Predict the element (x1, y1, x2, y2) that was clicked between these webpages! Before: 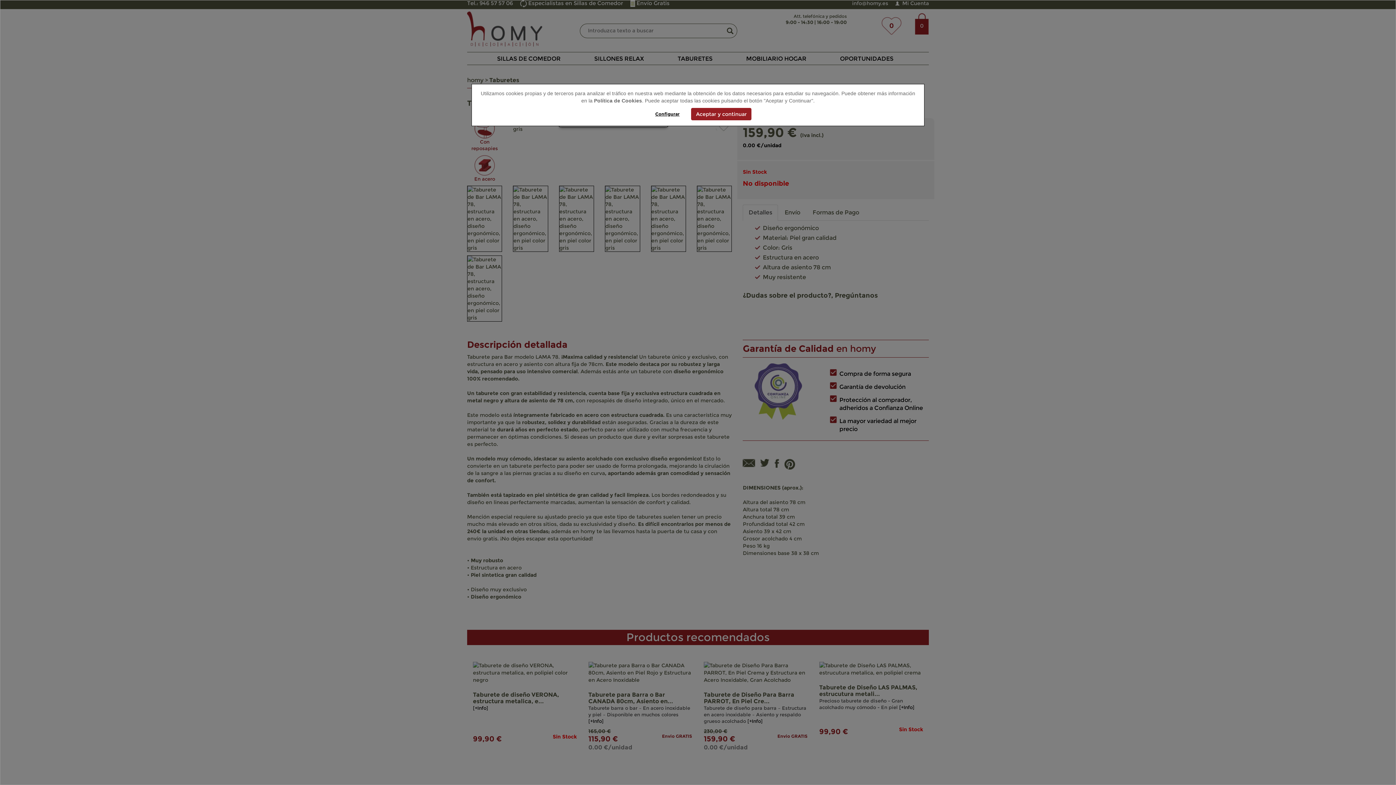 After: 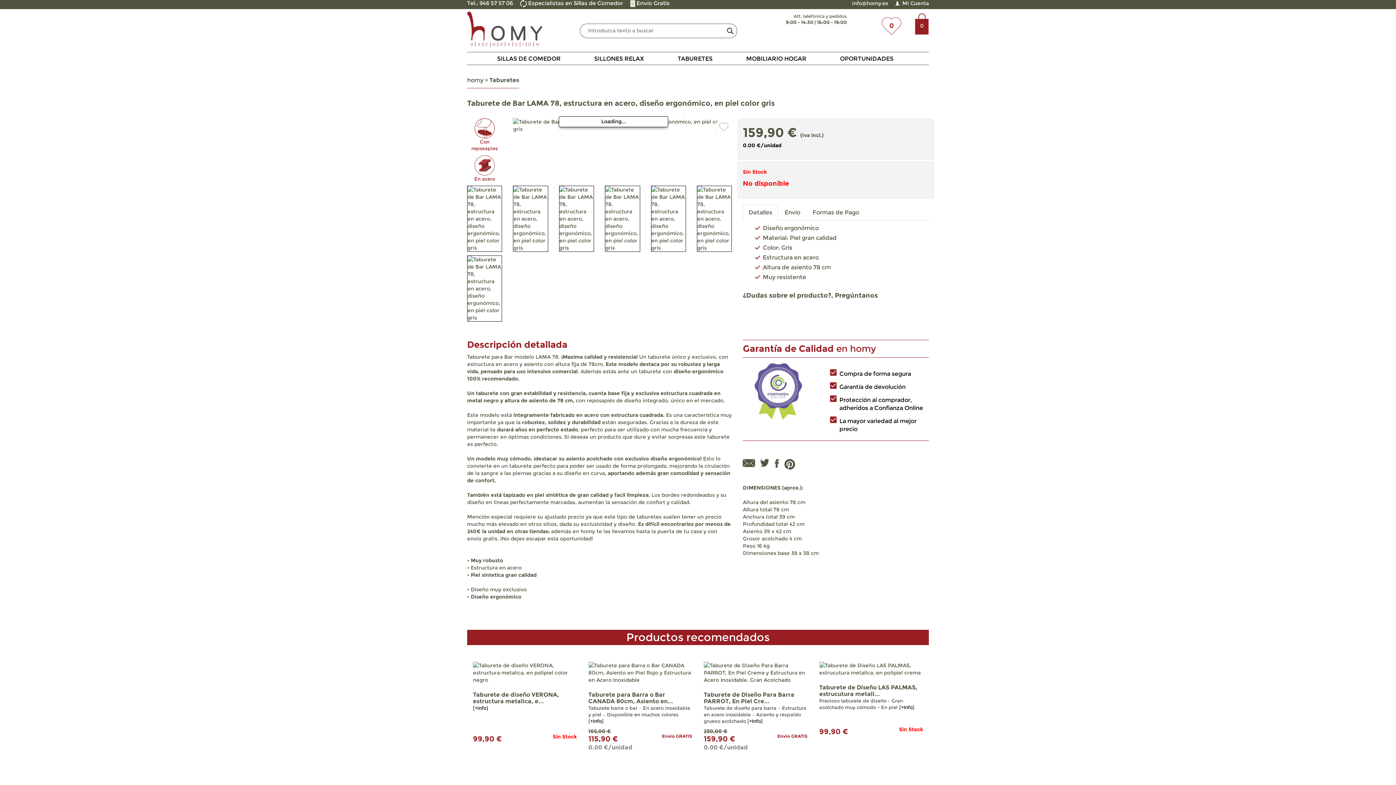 Action: bbox: (691, 108, 751, 120) label: Aceptar y continuar